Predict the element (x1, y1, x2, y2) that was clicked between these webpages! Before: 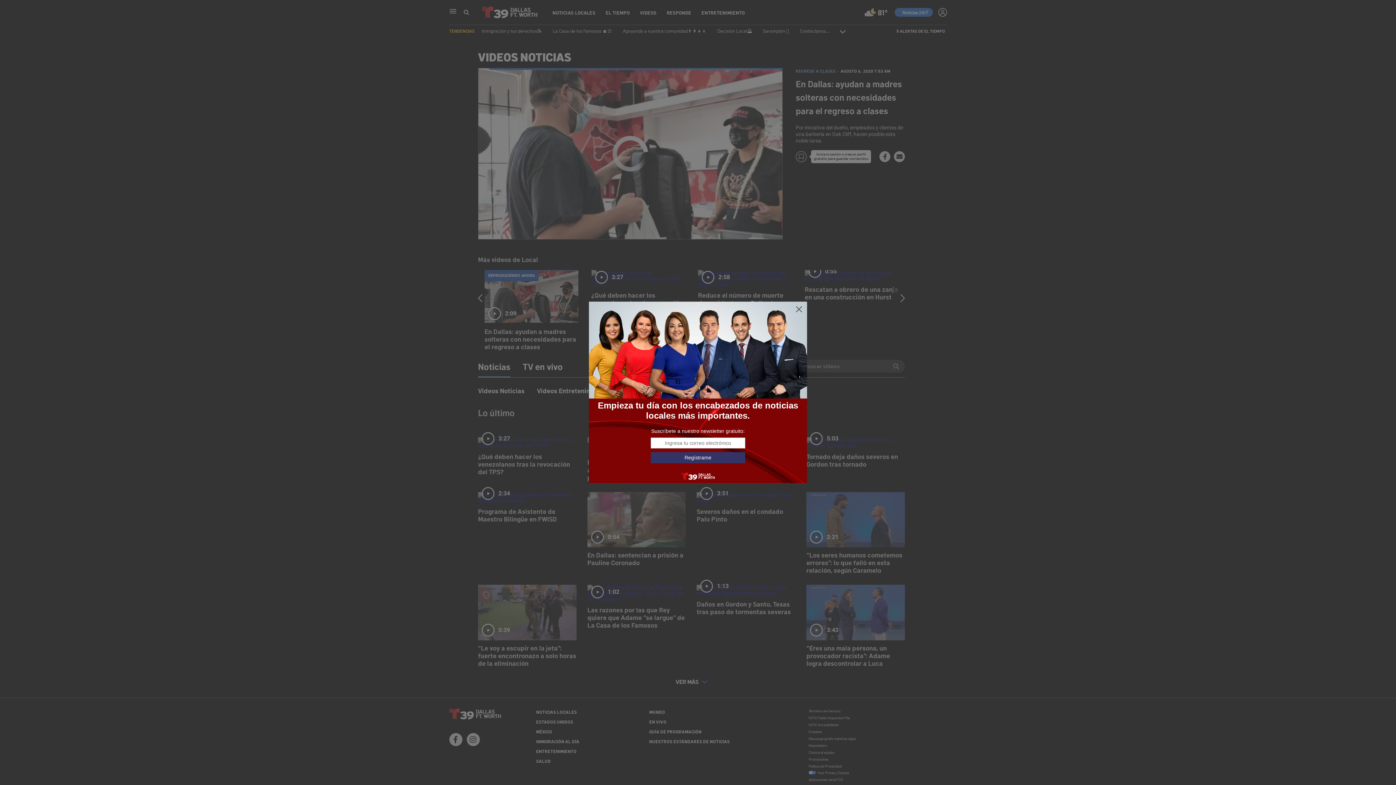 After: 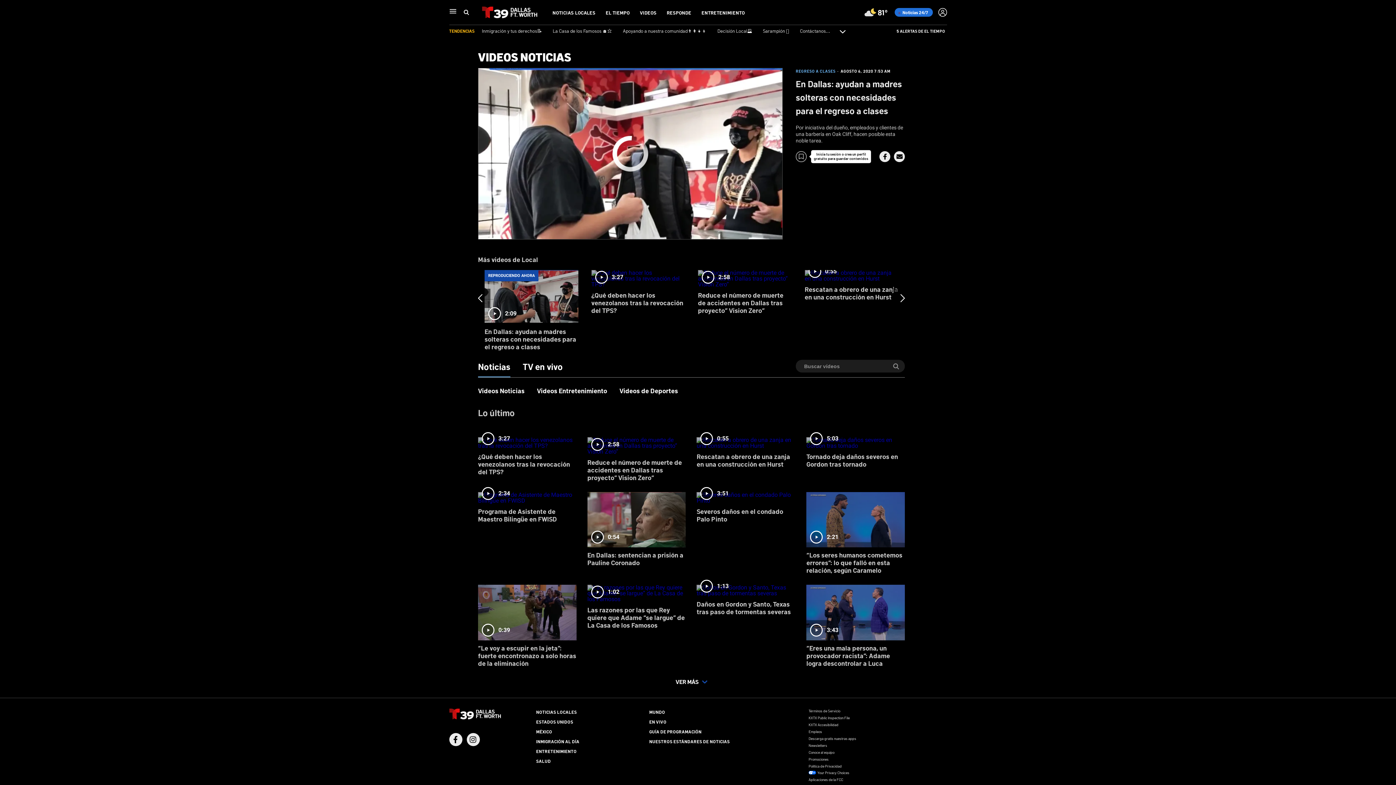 Action: bbox: (795, 305, 803, 313)